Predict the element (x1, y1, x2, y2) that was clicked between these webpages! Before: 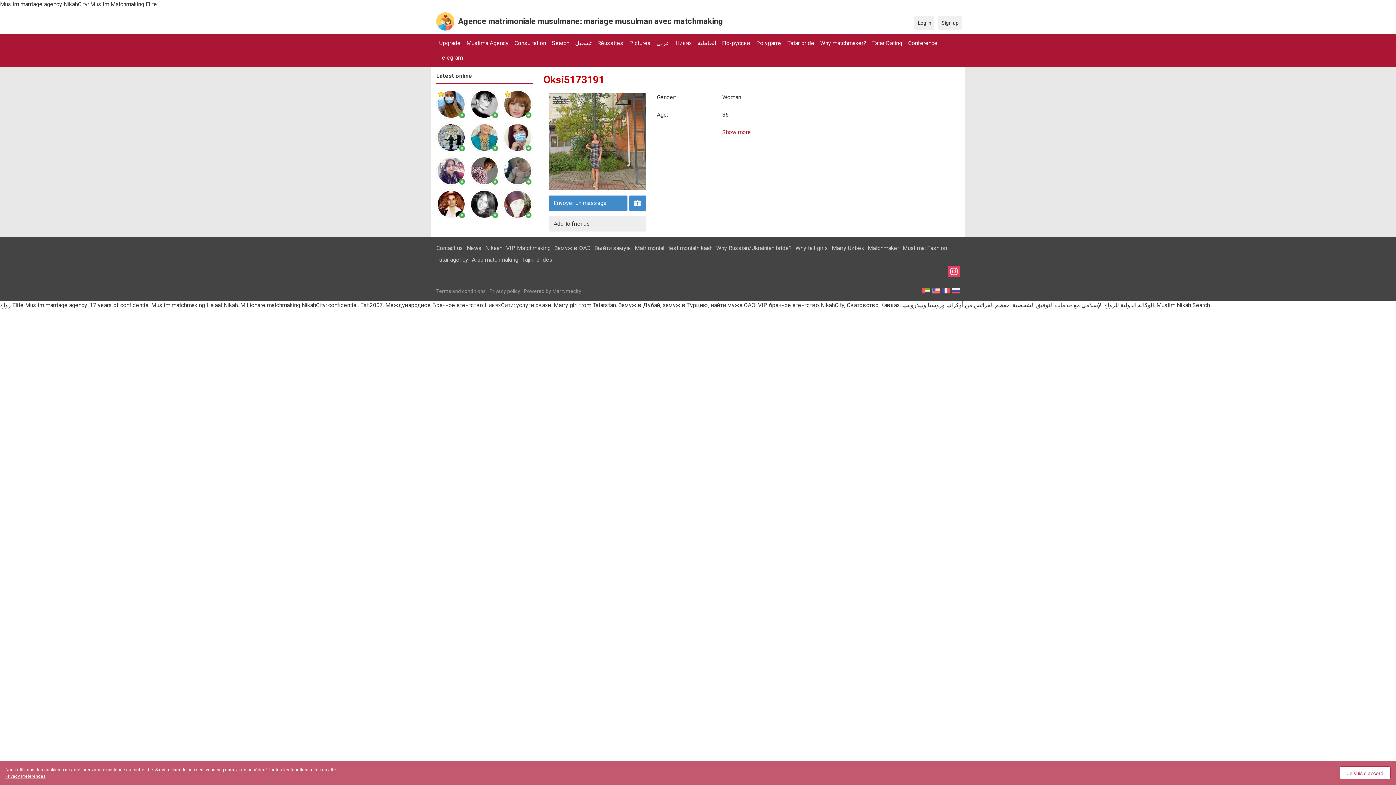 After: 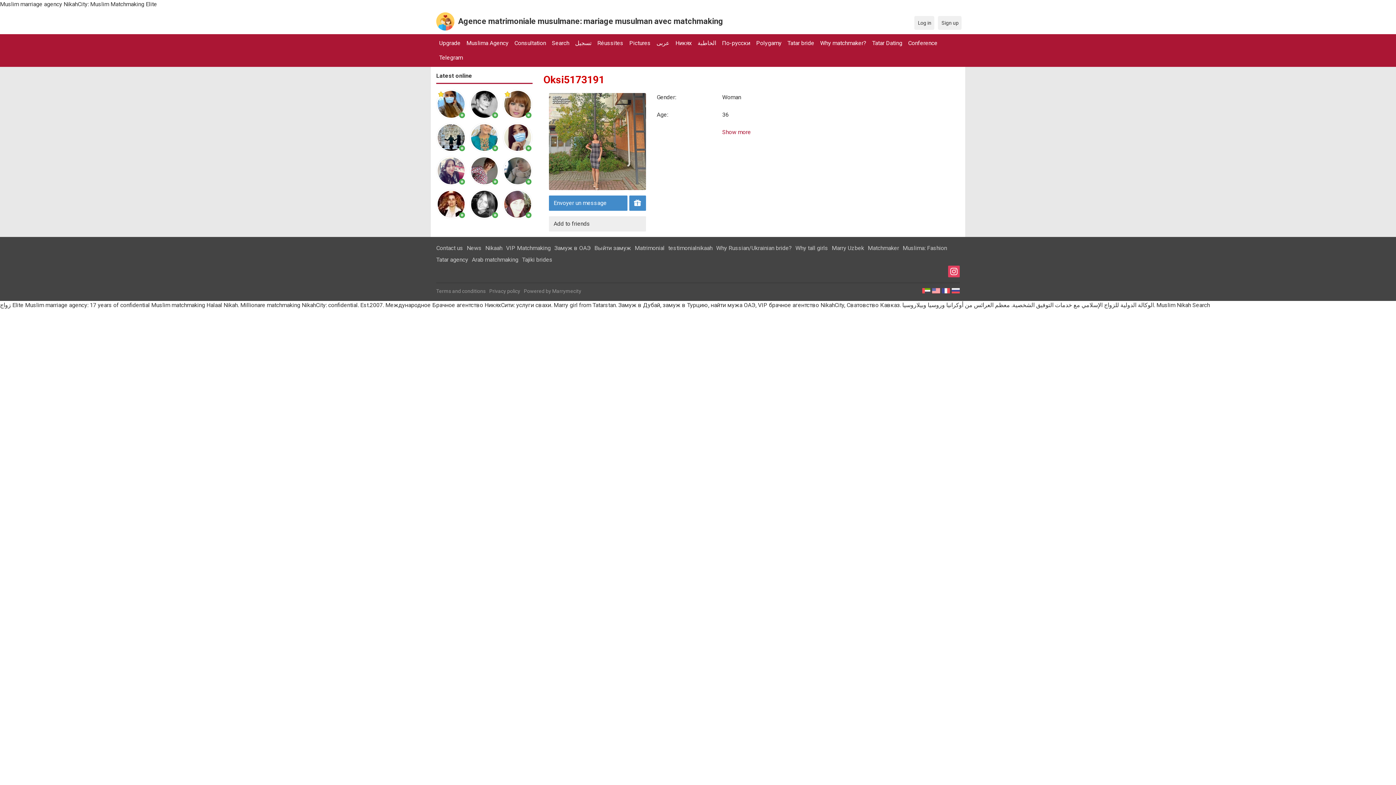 Action: label: Je suis d'accord bbox: (1340, 766, 1390, 779)